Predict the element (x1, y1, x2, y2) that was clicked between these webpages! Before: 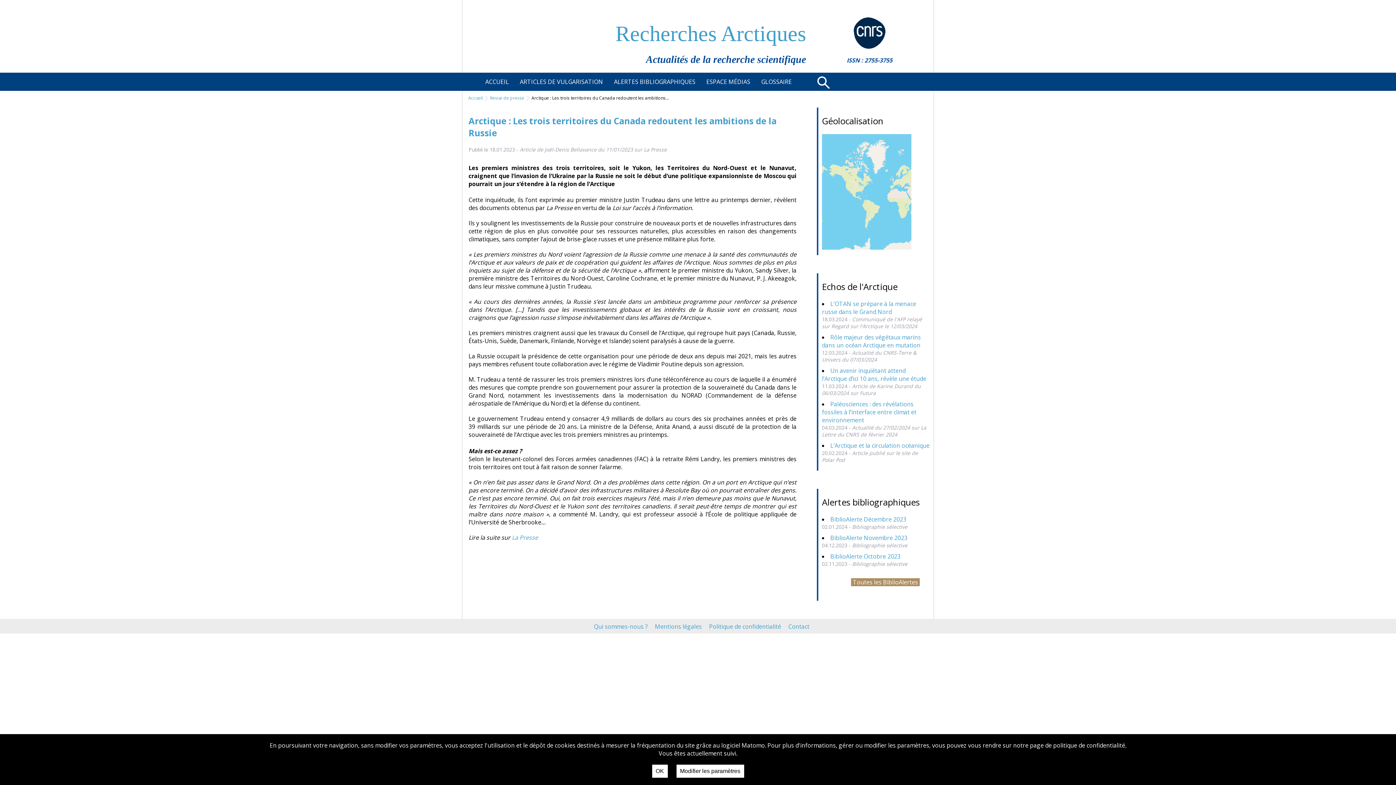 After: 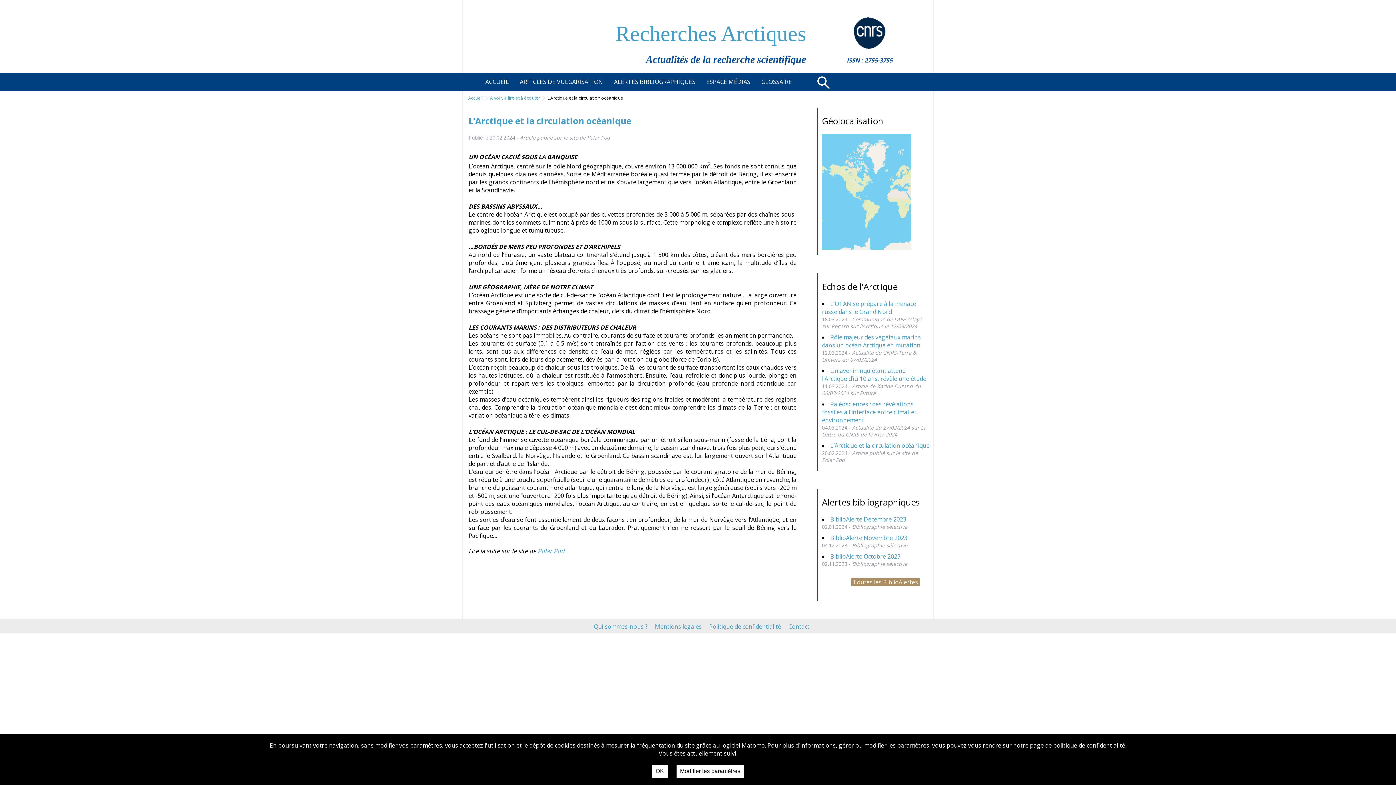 Action: bbox: (830, 441, 929, 449) label: L’Arctique et la circulation océanique